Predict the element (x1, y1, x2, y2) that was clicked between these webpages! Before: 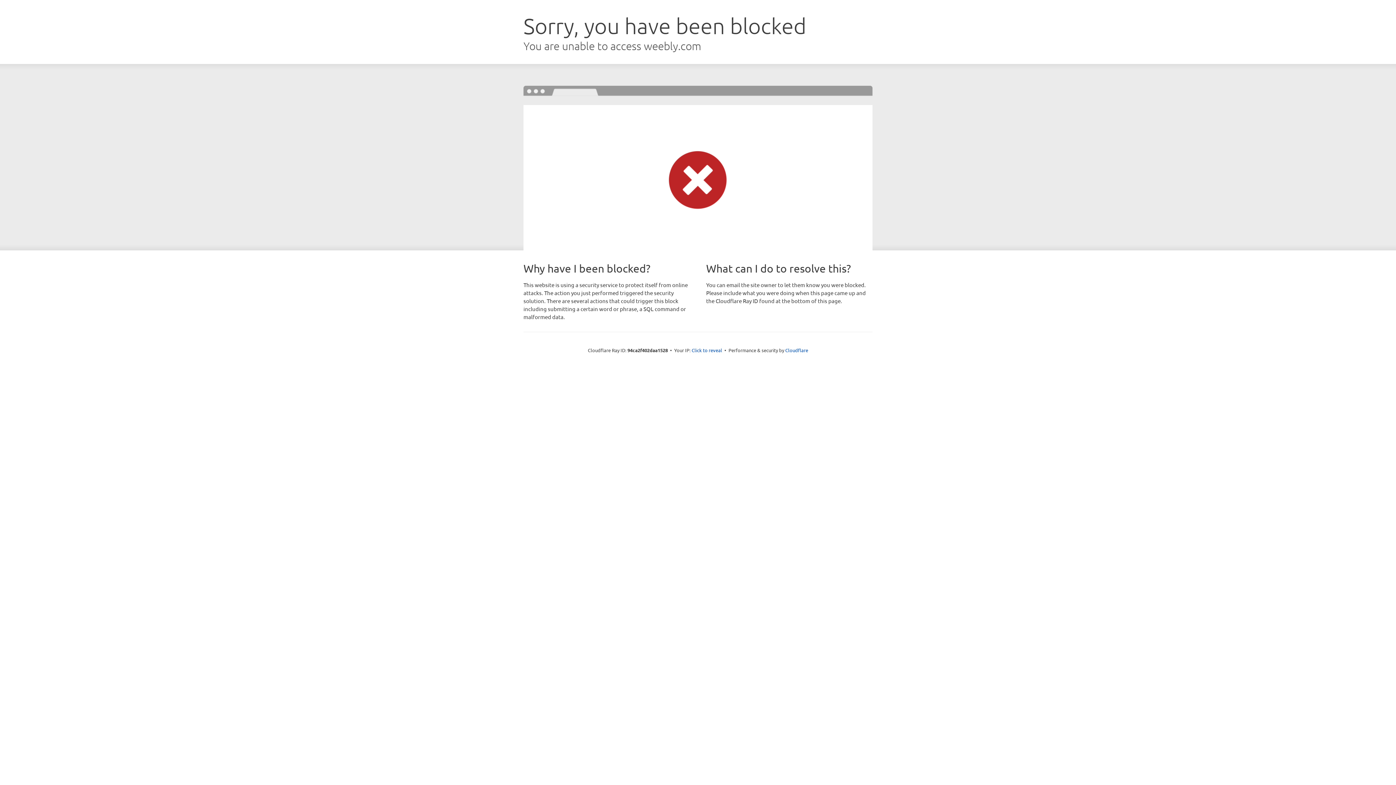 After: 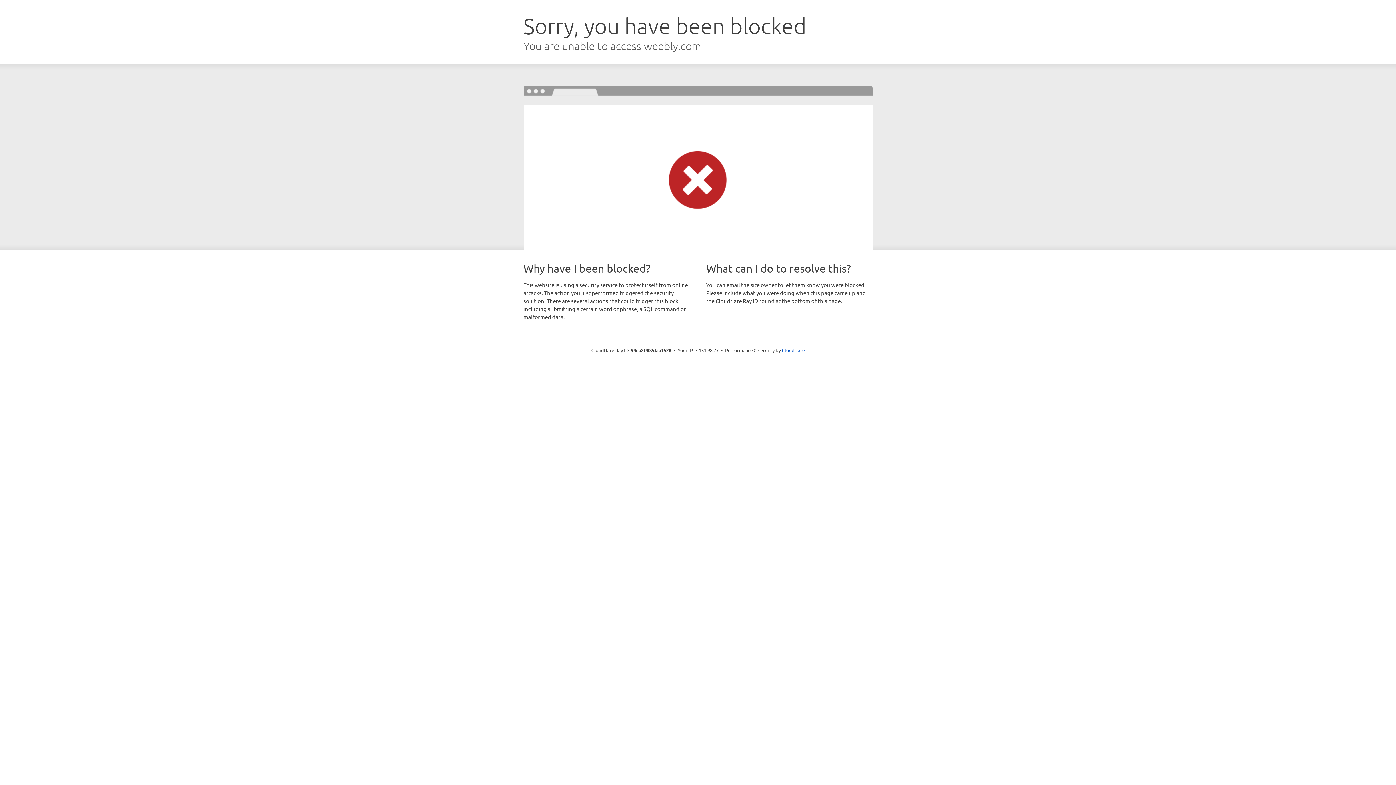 Action: label: Click to reveal bbox: (691, 346, 722, 353)